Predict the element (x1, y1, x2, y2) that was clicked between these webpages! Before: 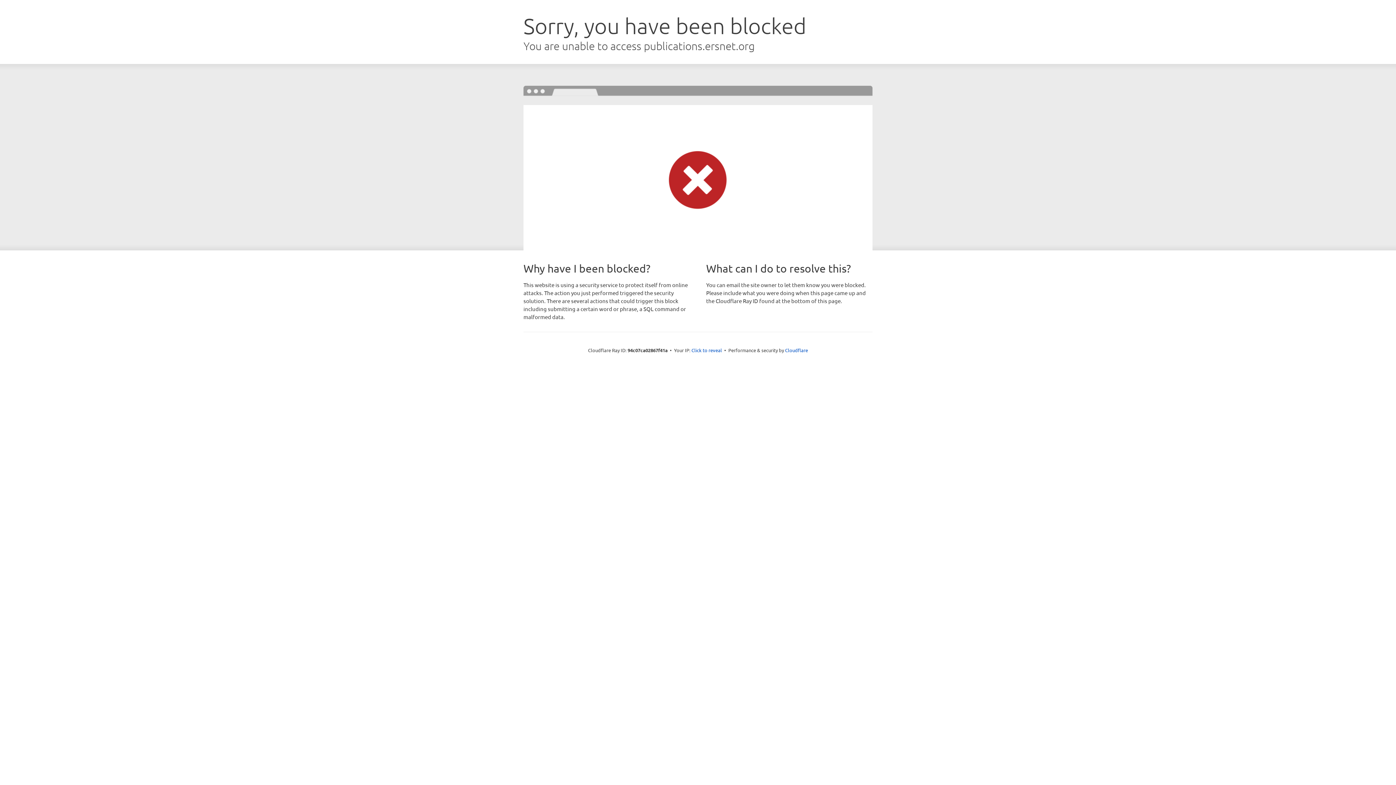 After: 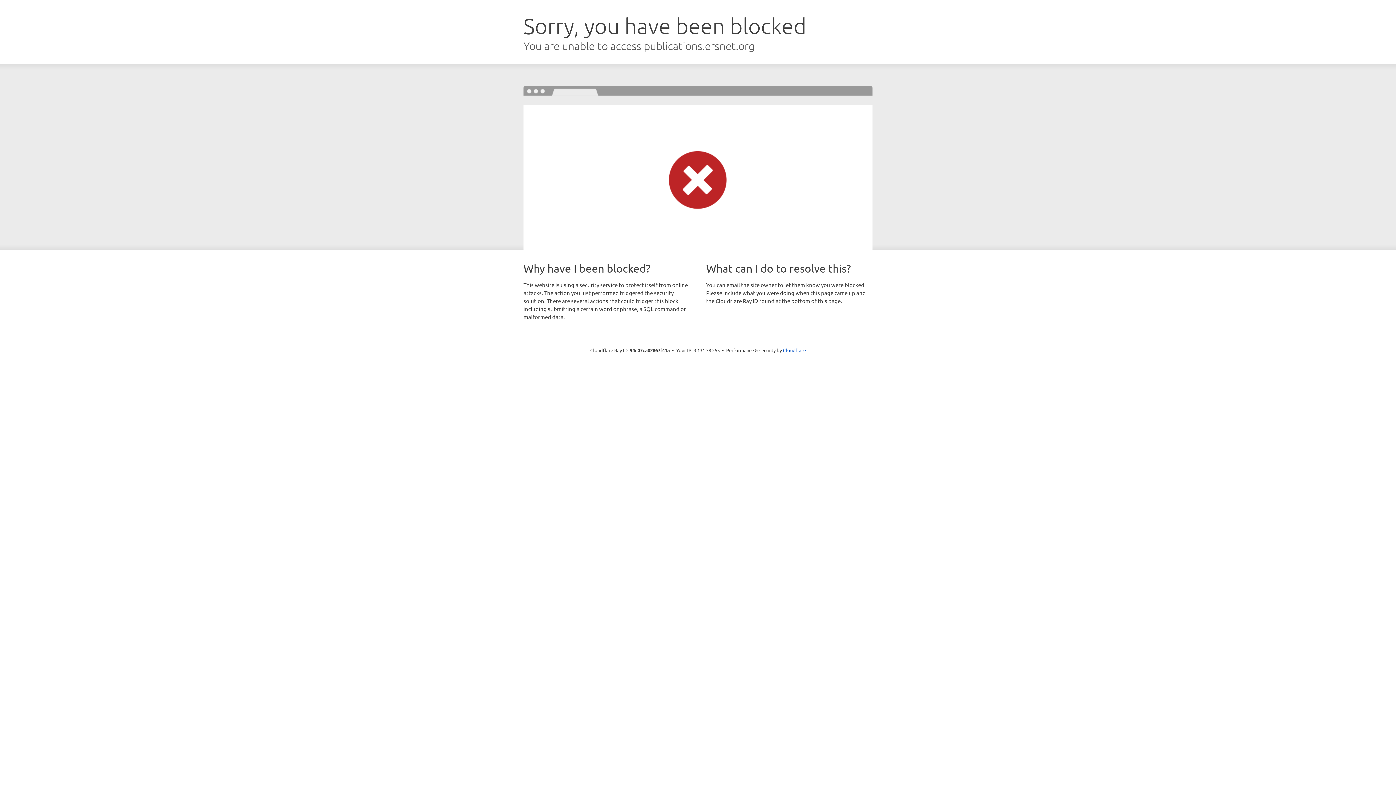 Action: label: Click to reveal bbox: (691, 346, 722, 353)